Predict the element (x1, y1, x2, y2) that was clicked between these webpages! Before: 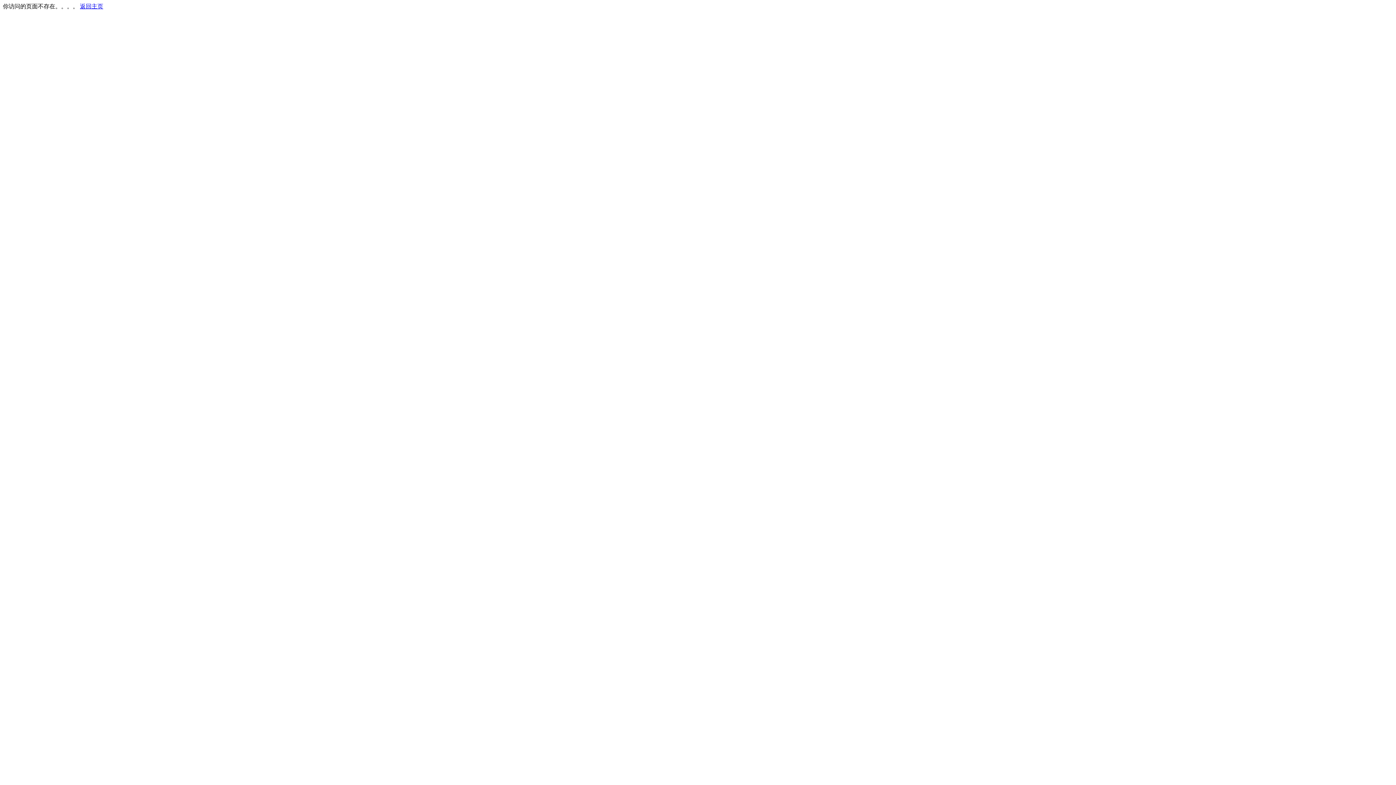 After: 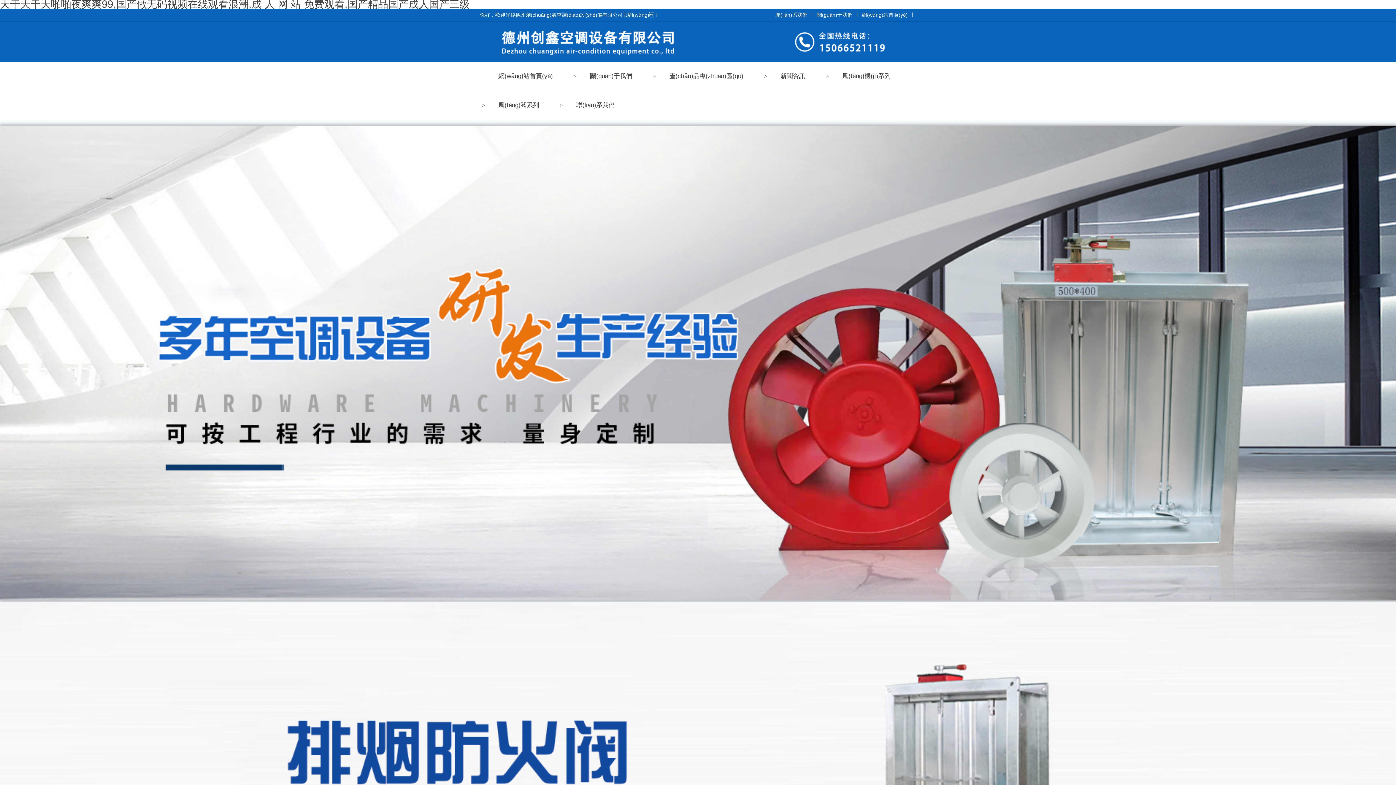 Action: bbox: (80, 3, 103, 9) label: 返回主页